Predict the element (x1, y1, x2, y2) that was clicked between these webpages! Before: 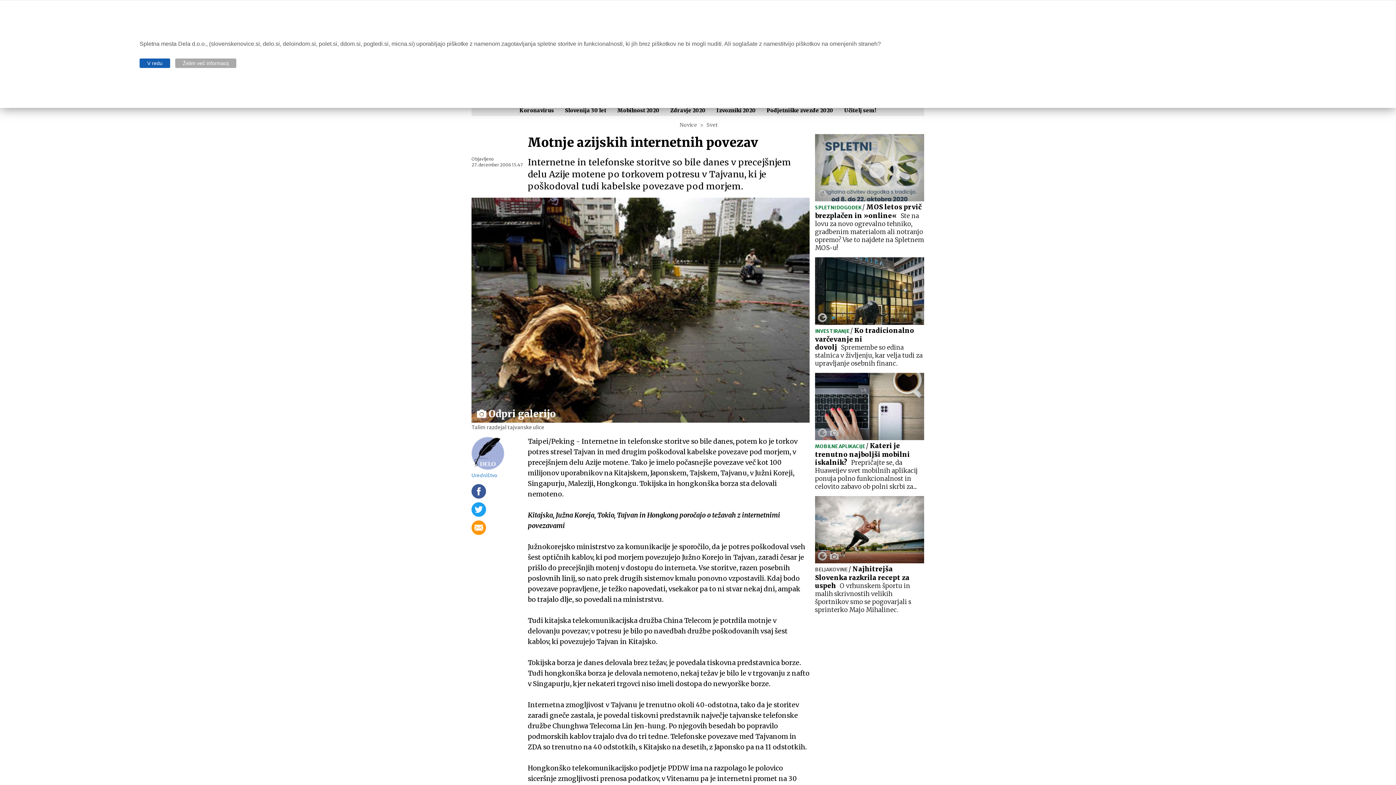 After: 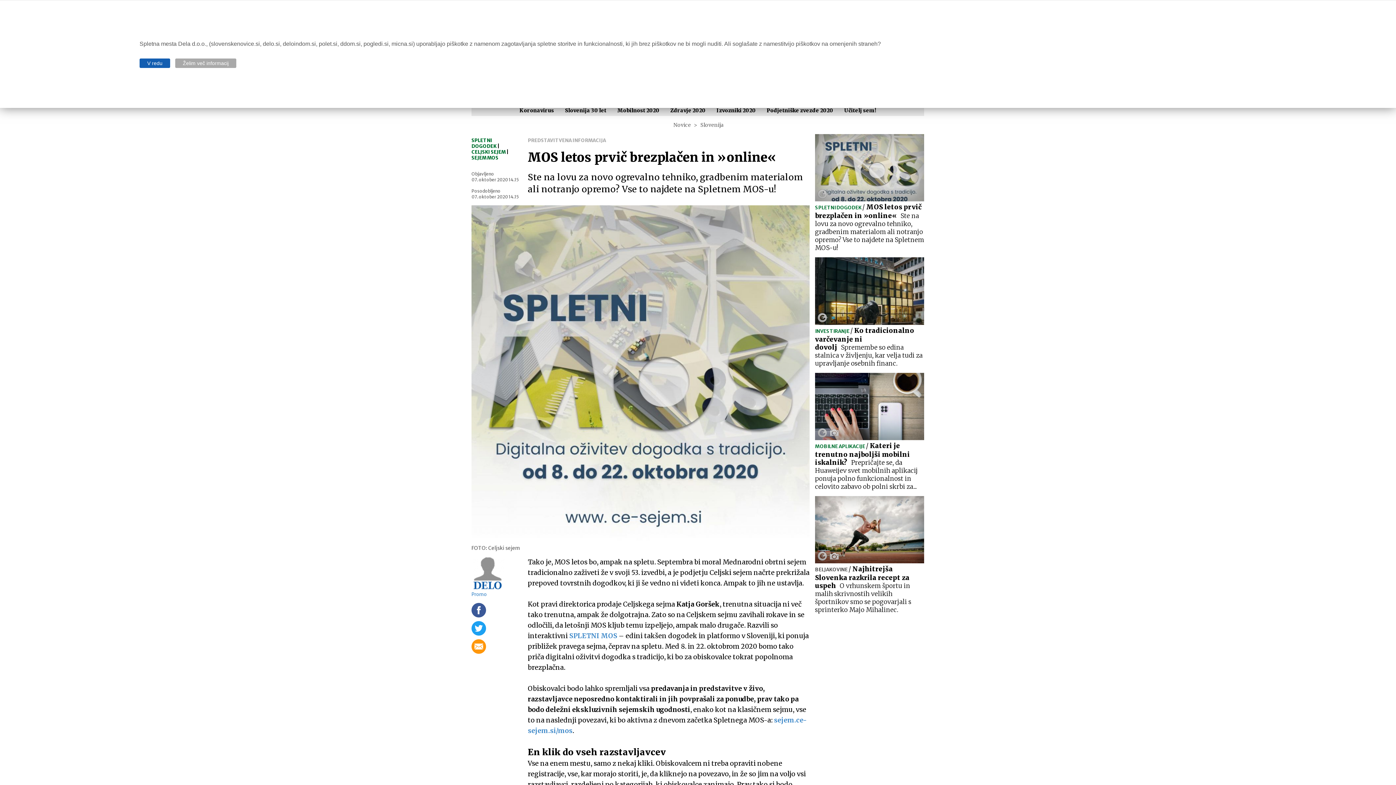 Action: label: SPLETNI DOGODEK / MOS letos prvič brezplačen in »online«Ste na lovu za novo ogrevalno tehniko, gradbenim materialom ali notranjo opremo? Vse to najdete na Spletnem MOS-u! bbox: (815, 134, 924, 252)